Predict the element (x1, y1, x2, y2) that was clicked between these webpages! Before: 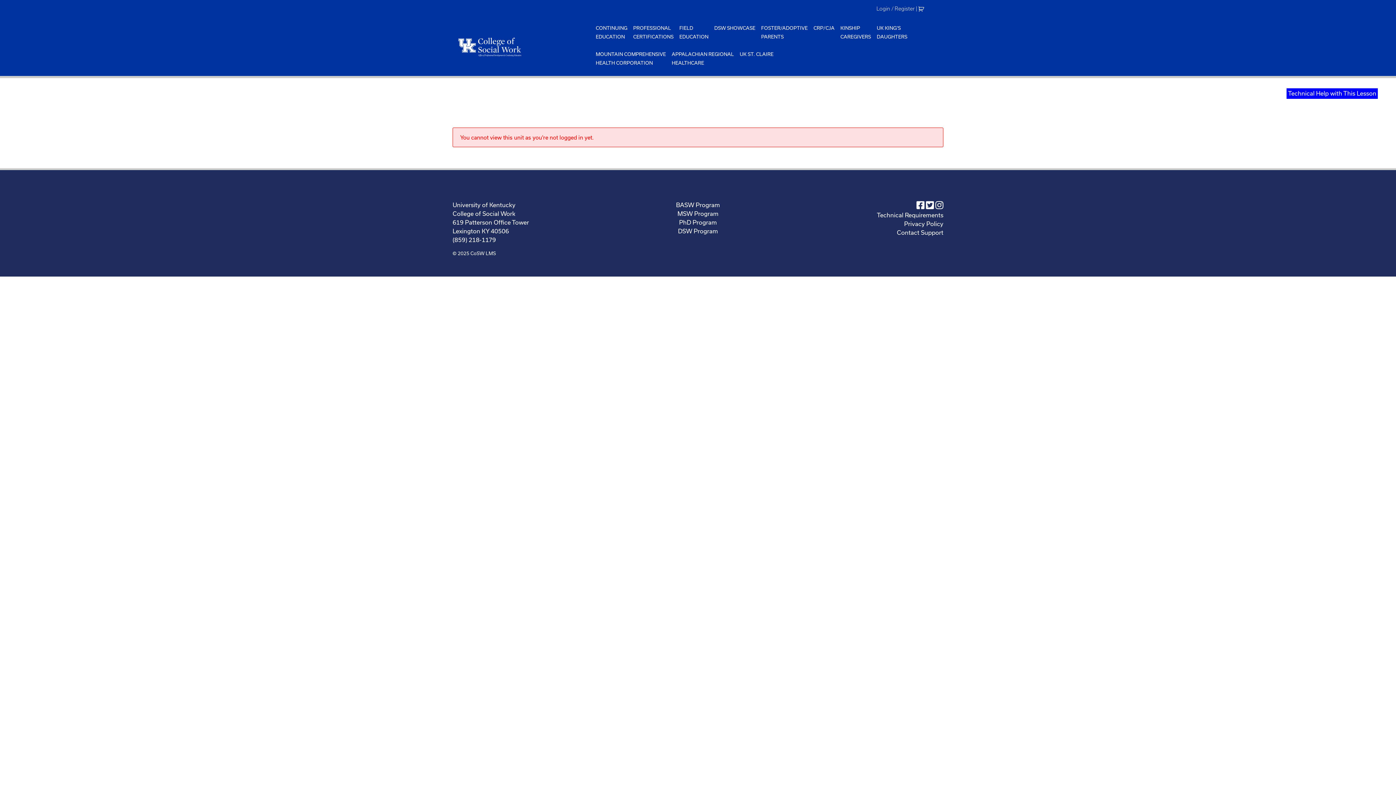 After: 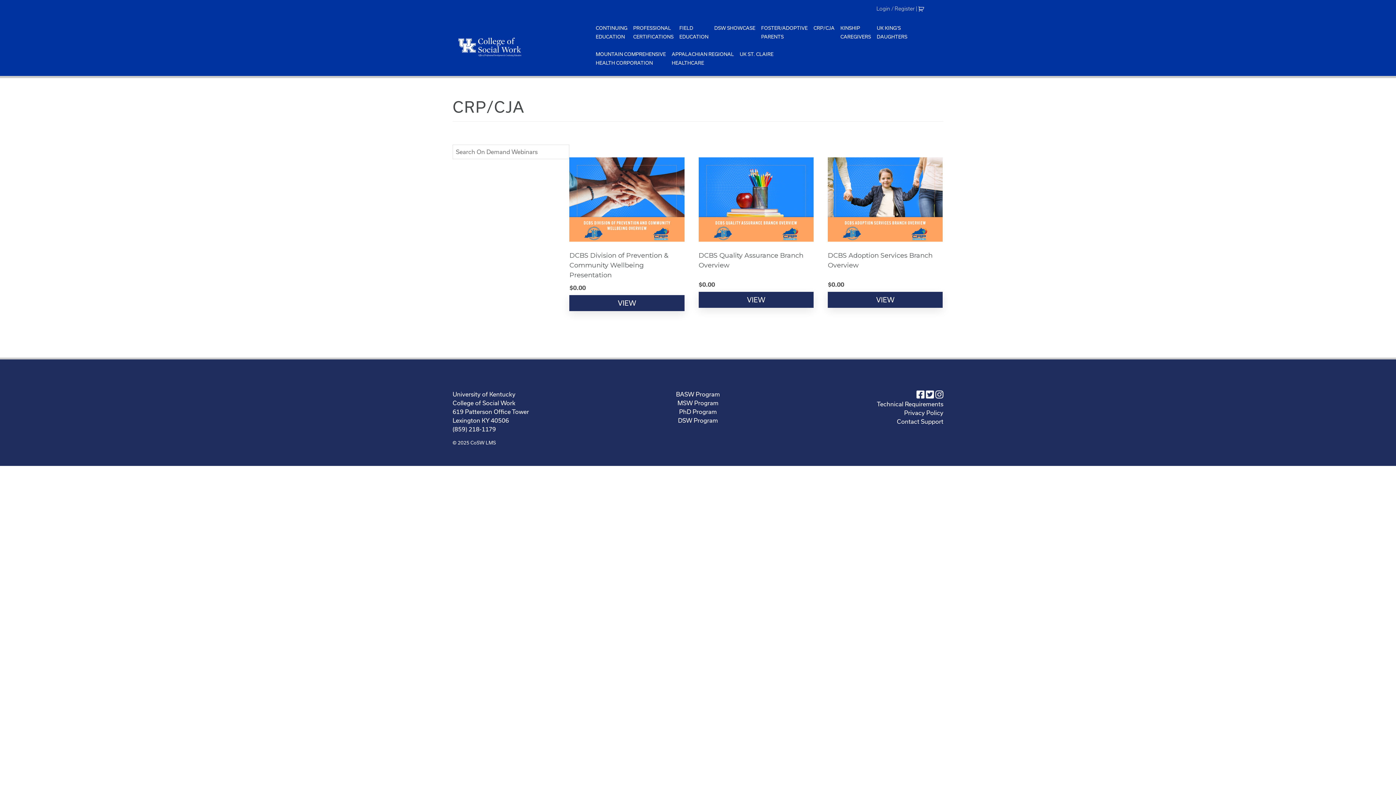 Action: bbox: (810, 20, 837, 35) label: CRP/CJA